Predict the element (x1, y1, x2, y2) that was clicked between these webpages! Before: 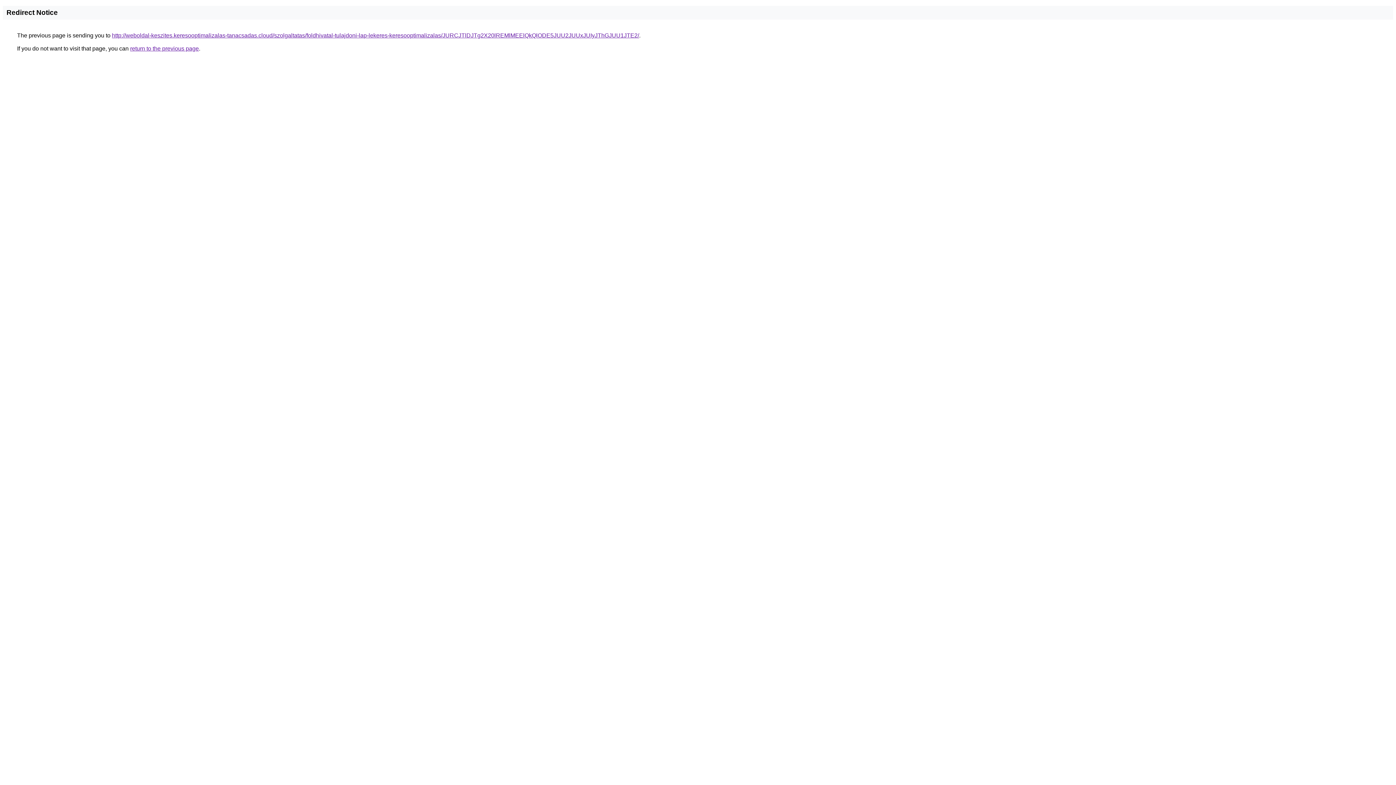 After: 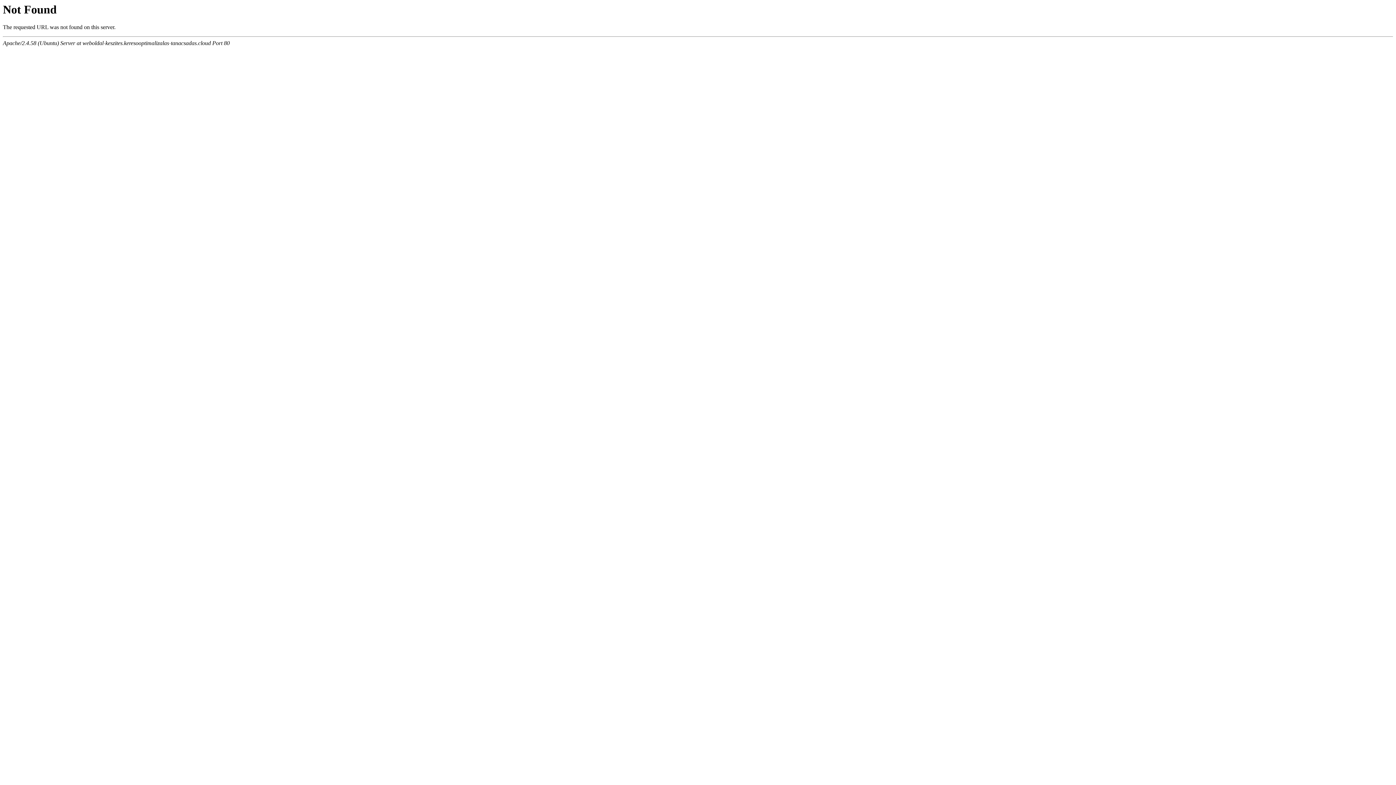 Action: bbox: (112, 32, 639, 38) label: http://weboldal-keszites.keresooptimalizalas-tanacsadas.cloud/szolgaltatas/foldhivatal-tulajdoni-lap-lekeres-keresooptimalizalas/JURCJTlDJTg2X20lREMlMEElQkQlODE5JUU2JUUxJUIyJThGJUU1JTE2/